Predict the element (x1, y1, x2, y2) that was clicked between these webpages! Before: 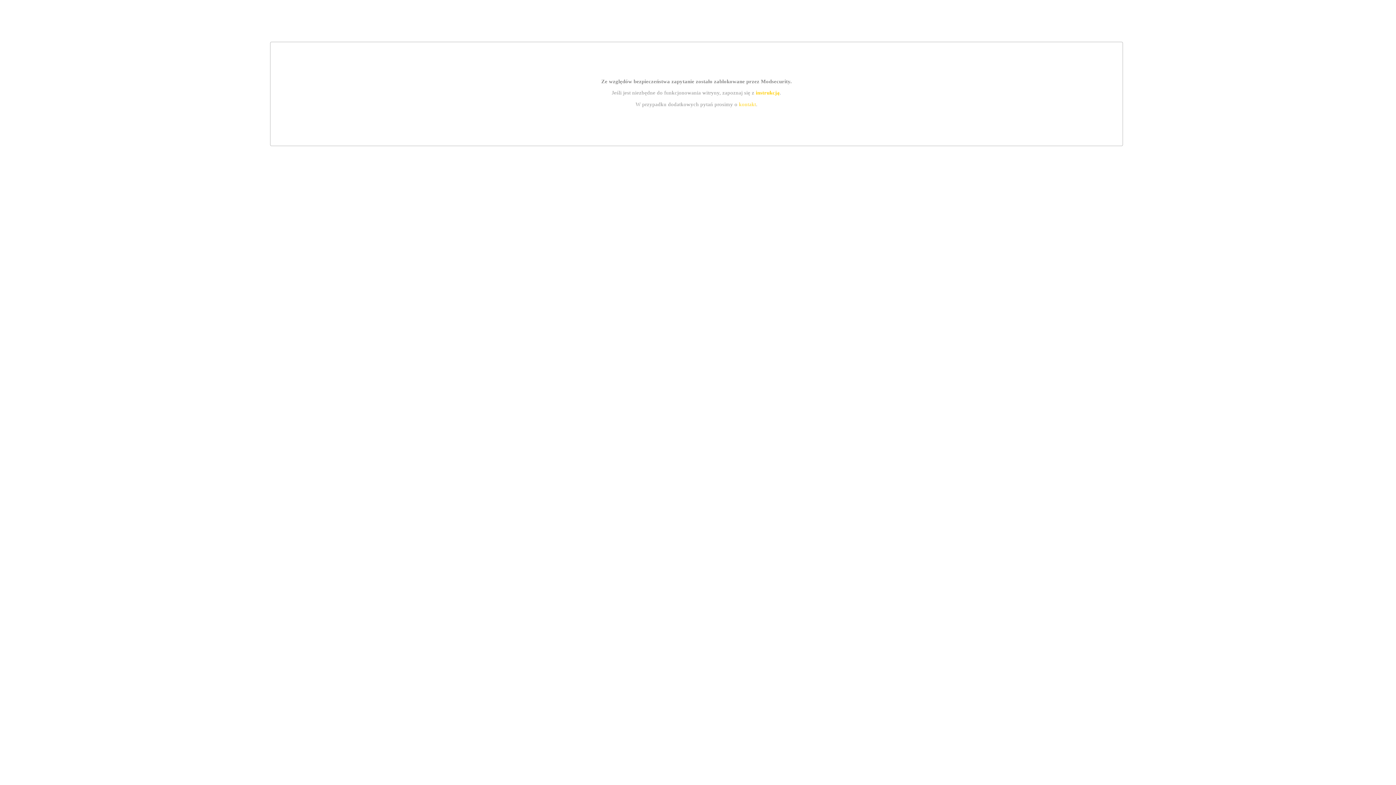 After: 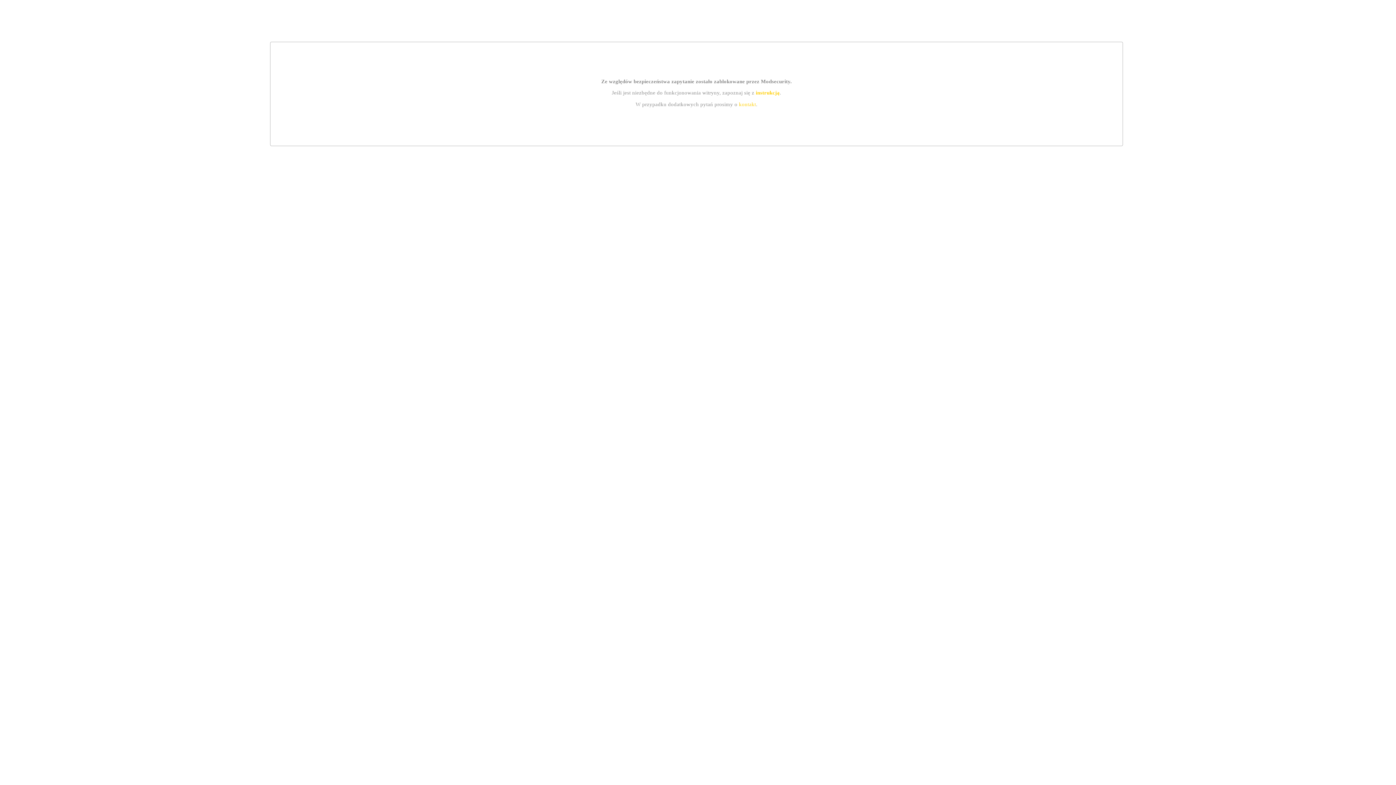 Action: label: instrukcją bbox: (755, 89, 779, 95)